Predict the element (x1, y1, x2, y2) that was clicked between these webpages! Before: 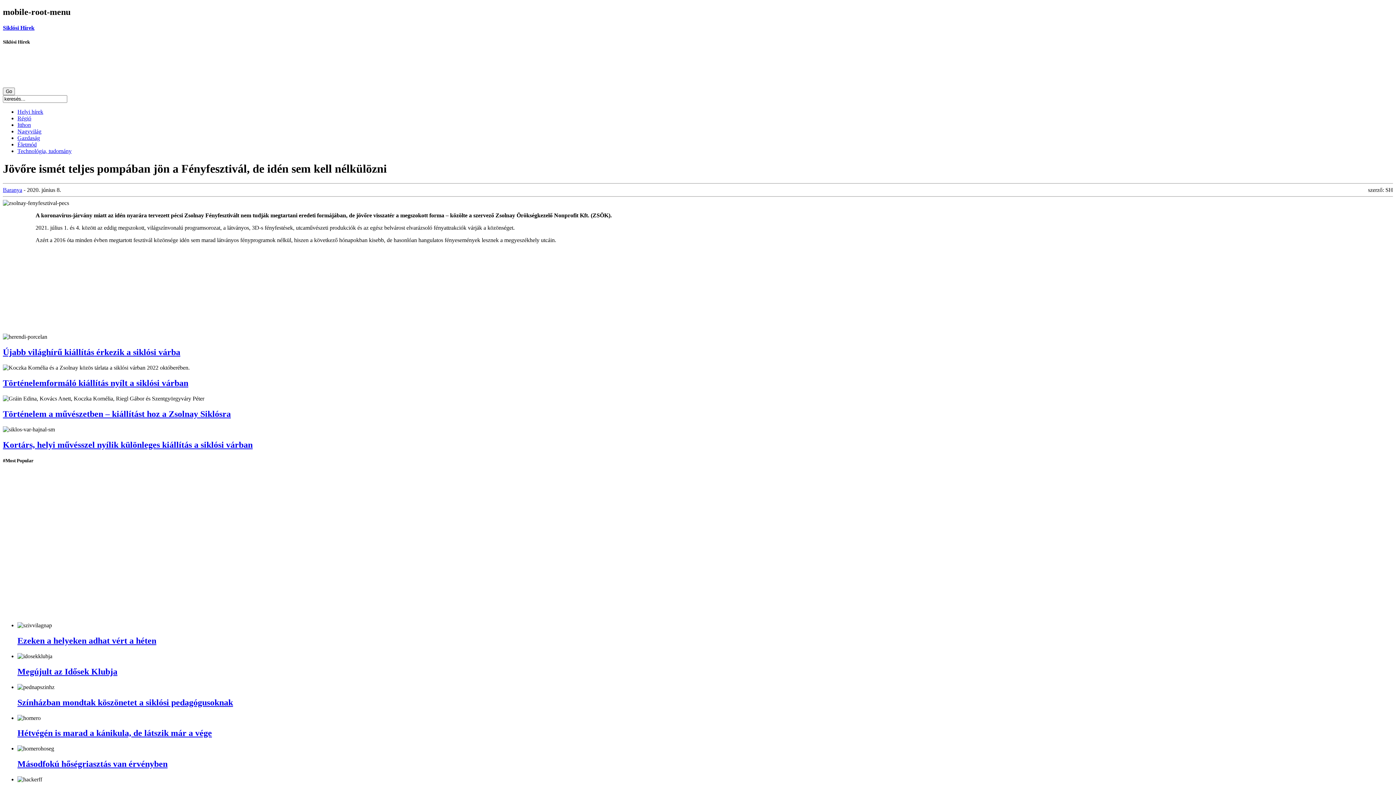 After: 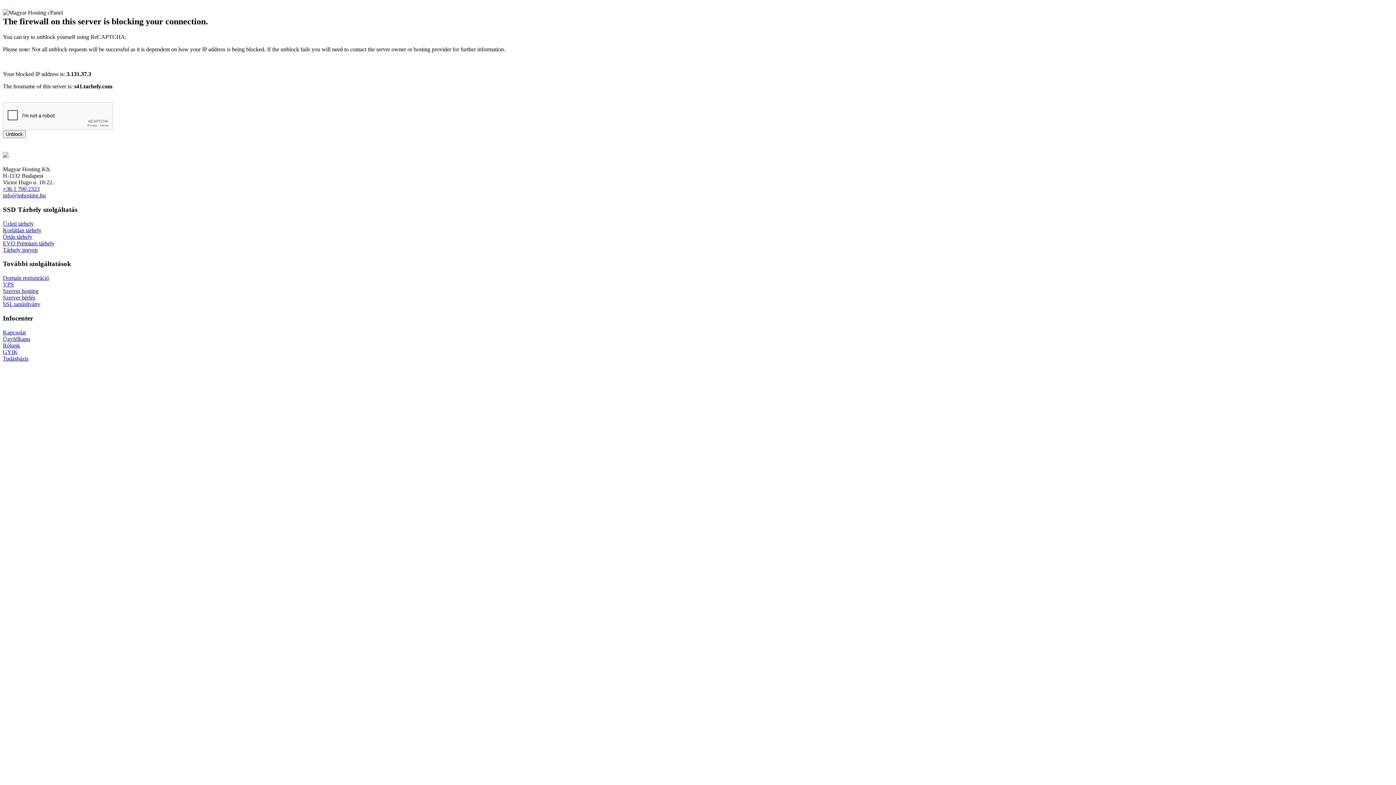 Action: bbox: (17, 759, 167, 769) label: Másodfokú hőségriasztás van érvényben